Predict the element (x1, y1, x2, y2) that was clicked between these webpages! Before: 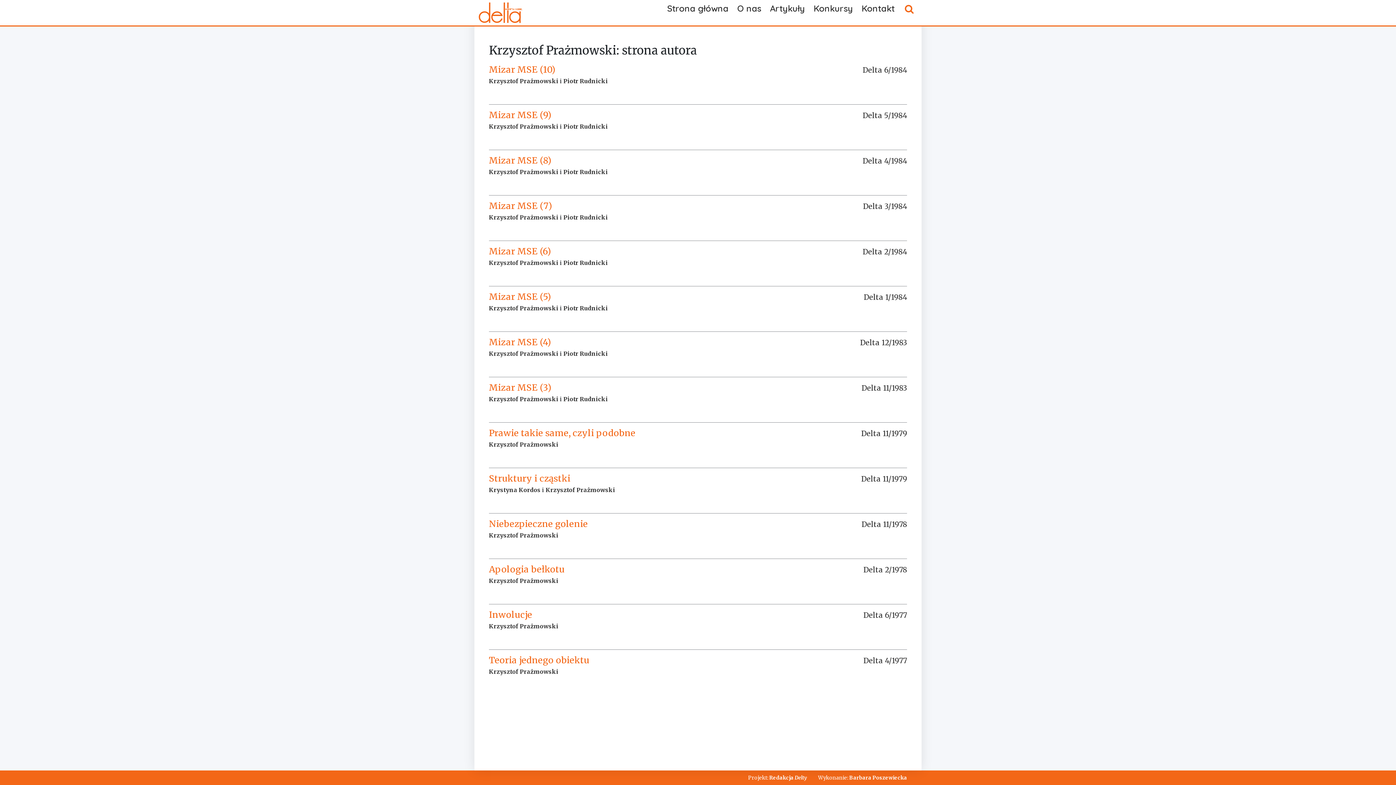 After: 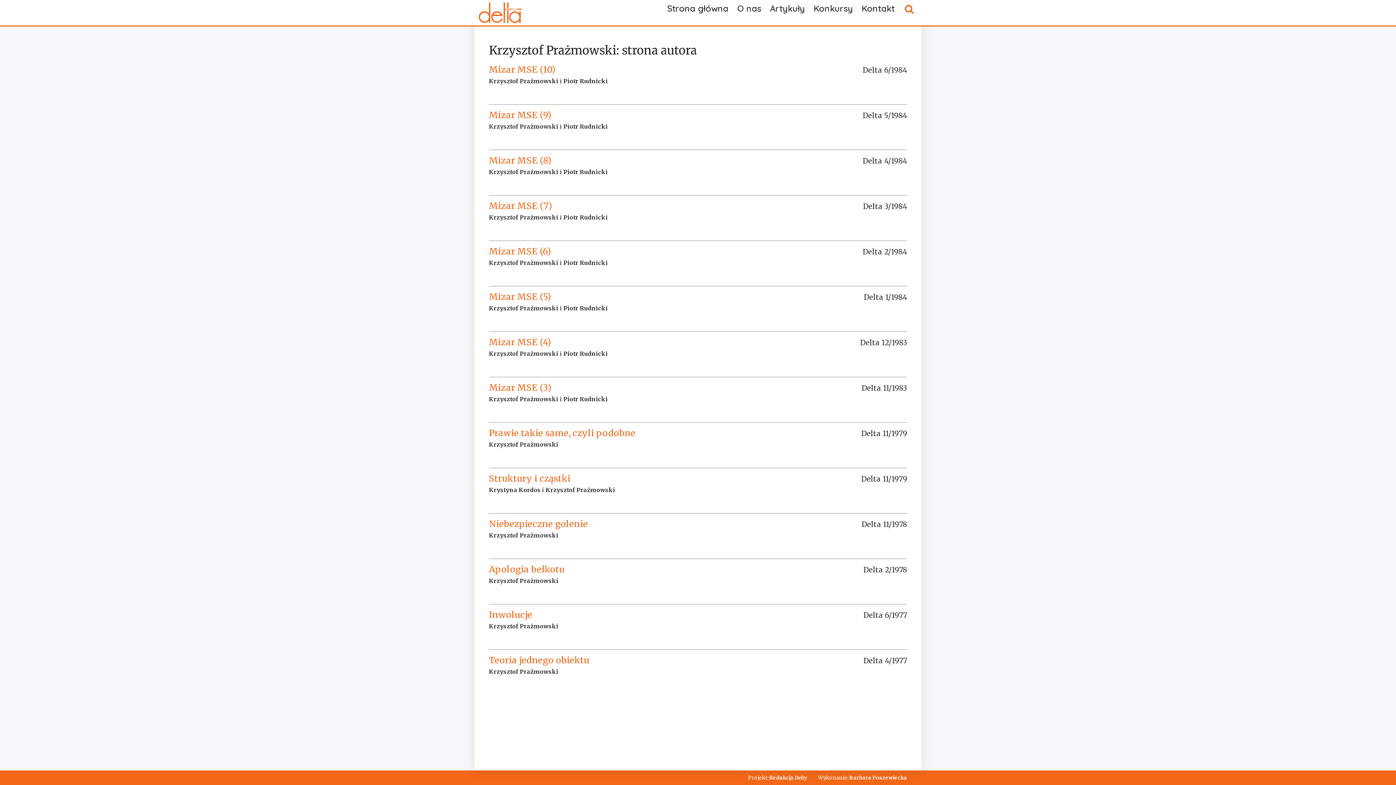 Action: bbox: (545, 486, 615, 493) label: Krzysztof Prażmowski